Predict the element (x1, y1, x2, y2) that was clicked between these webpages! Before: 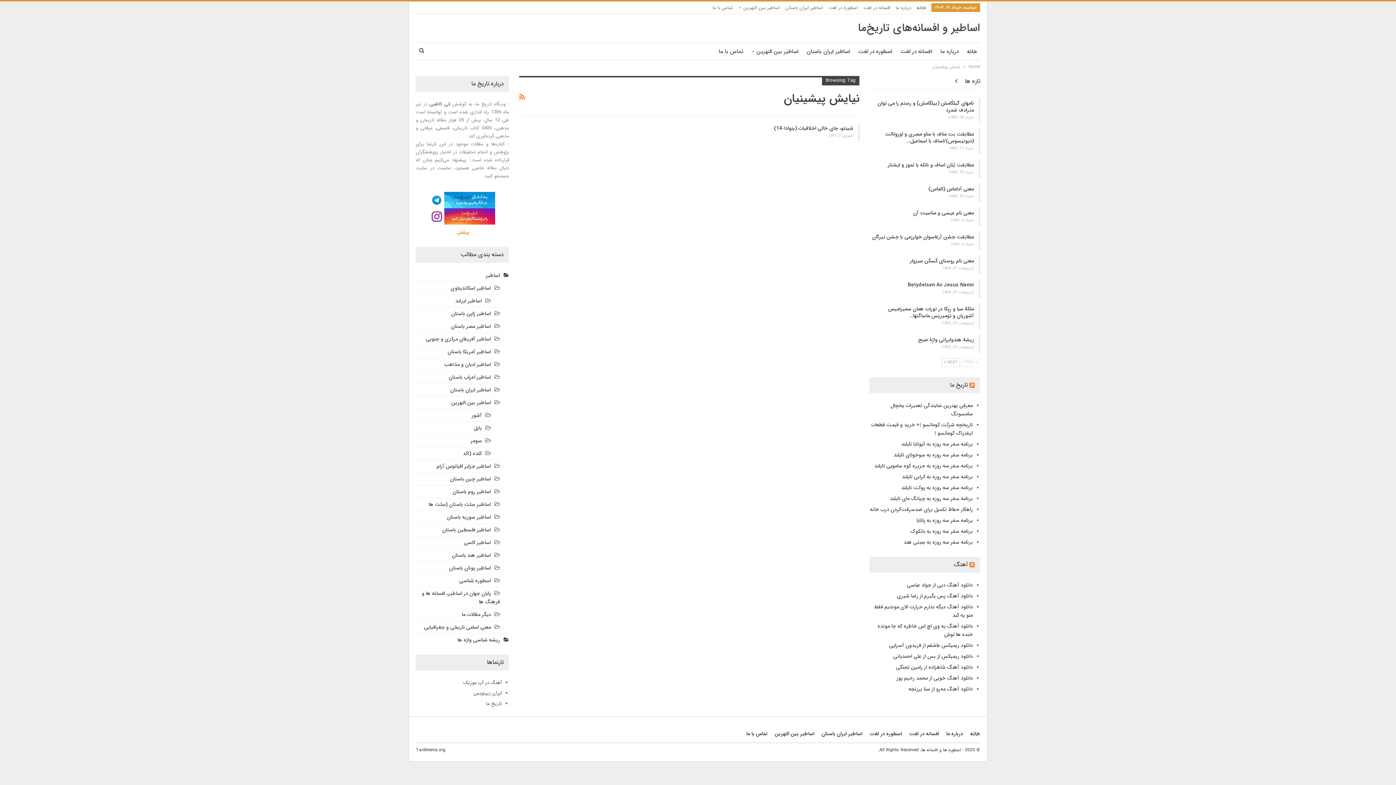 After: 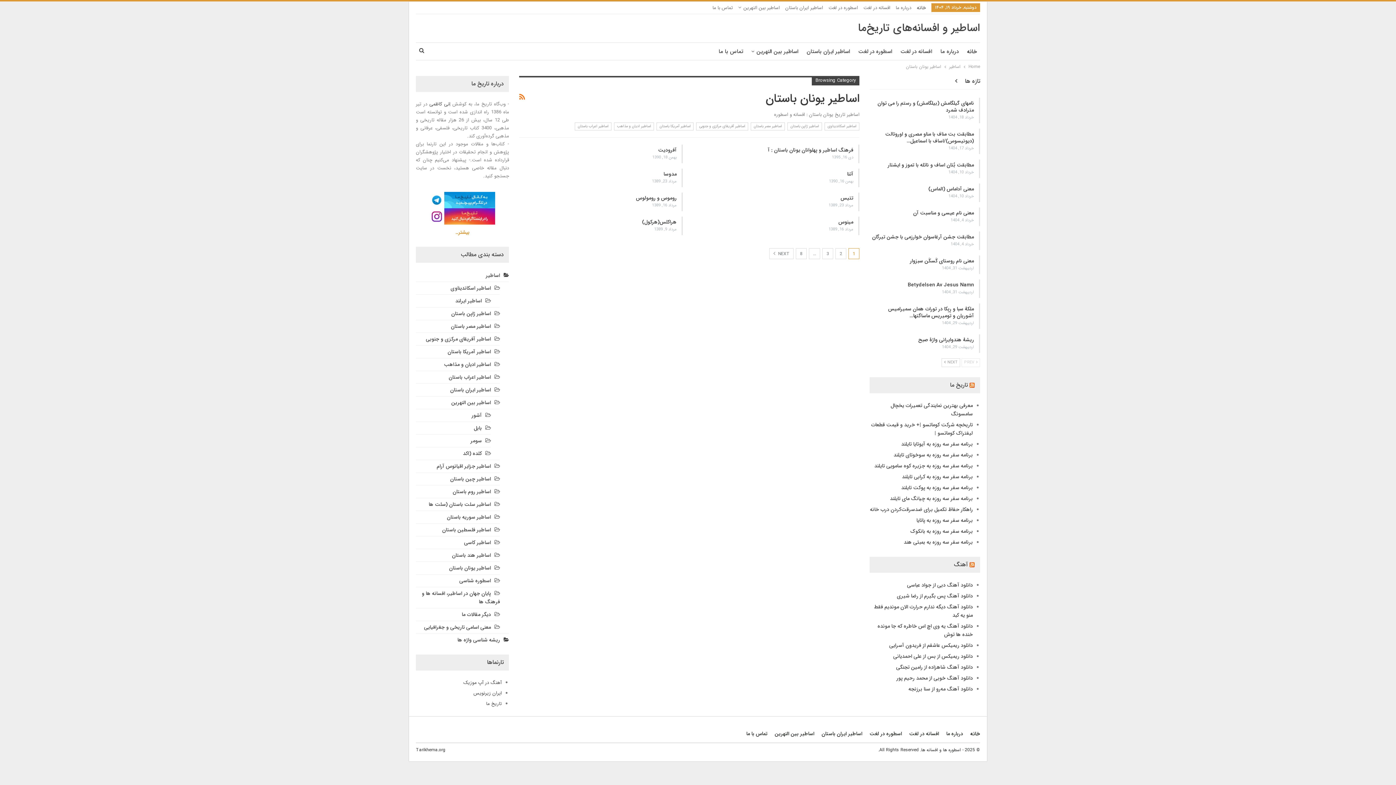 Action: label: اساطیر یونان باستان bbox: (449, 564, 500, 572)